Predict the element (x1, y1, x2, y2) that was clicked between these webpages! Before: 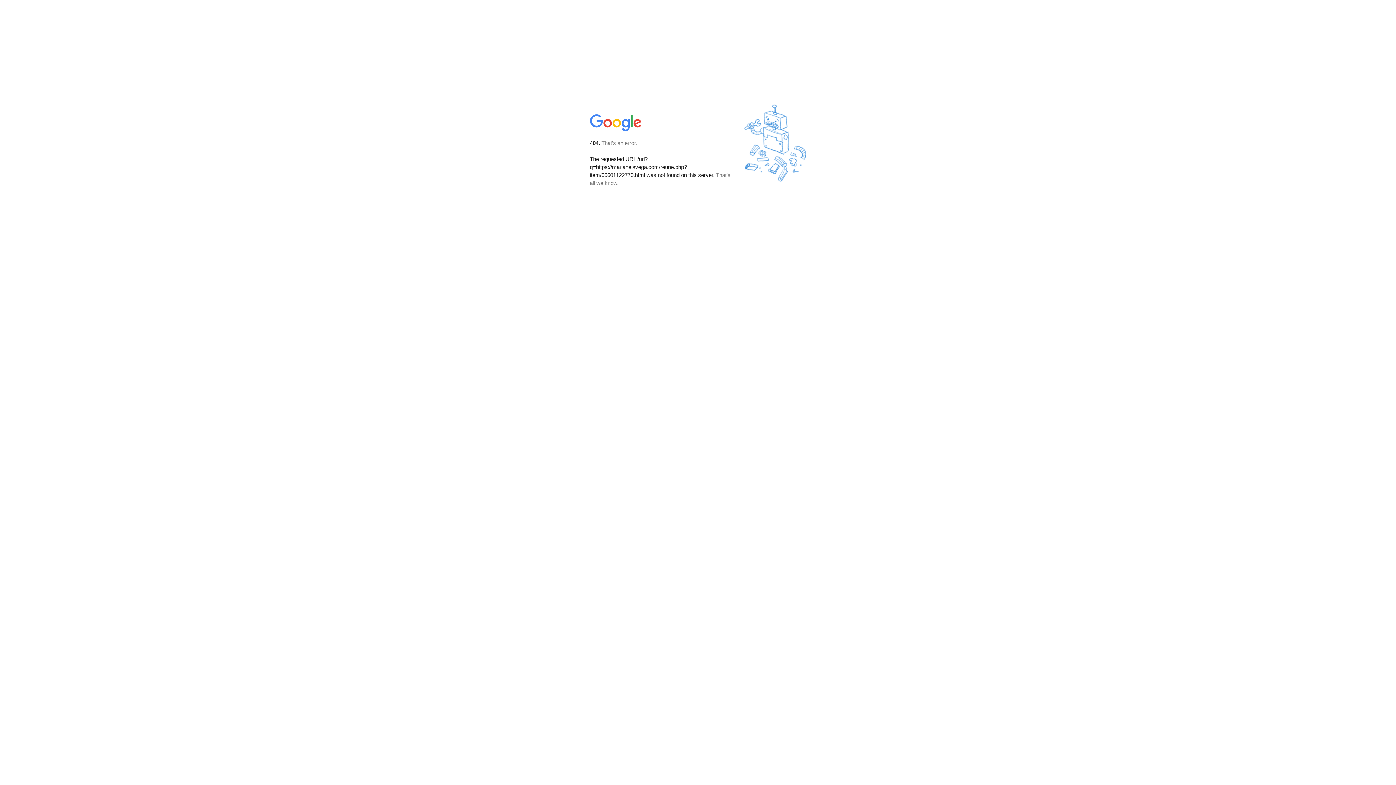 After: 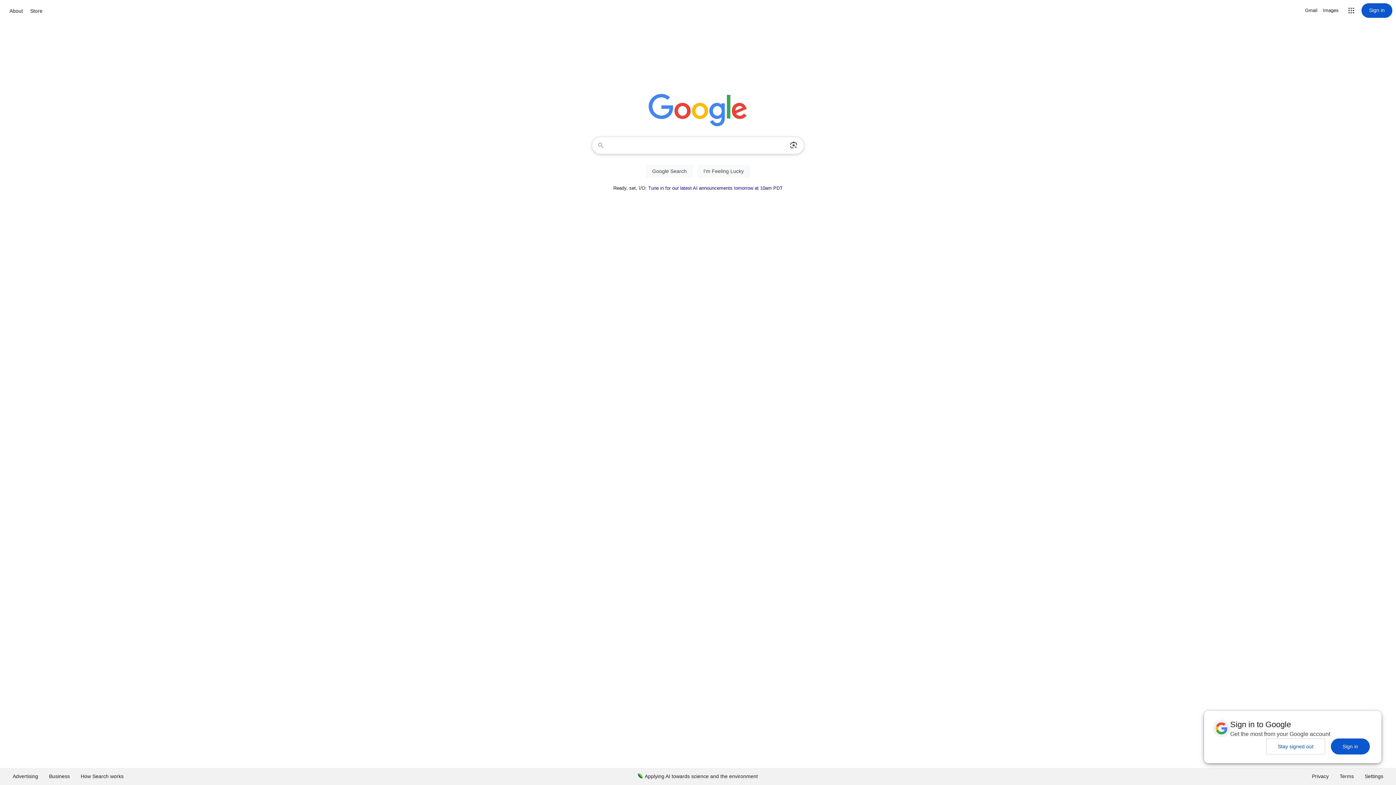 Action: bbox: (590, 127, 642, 134)